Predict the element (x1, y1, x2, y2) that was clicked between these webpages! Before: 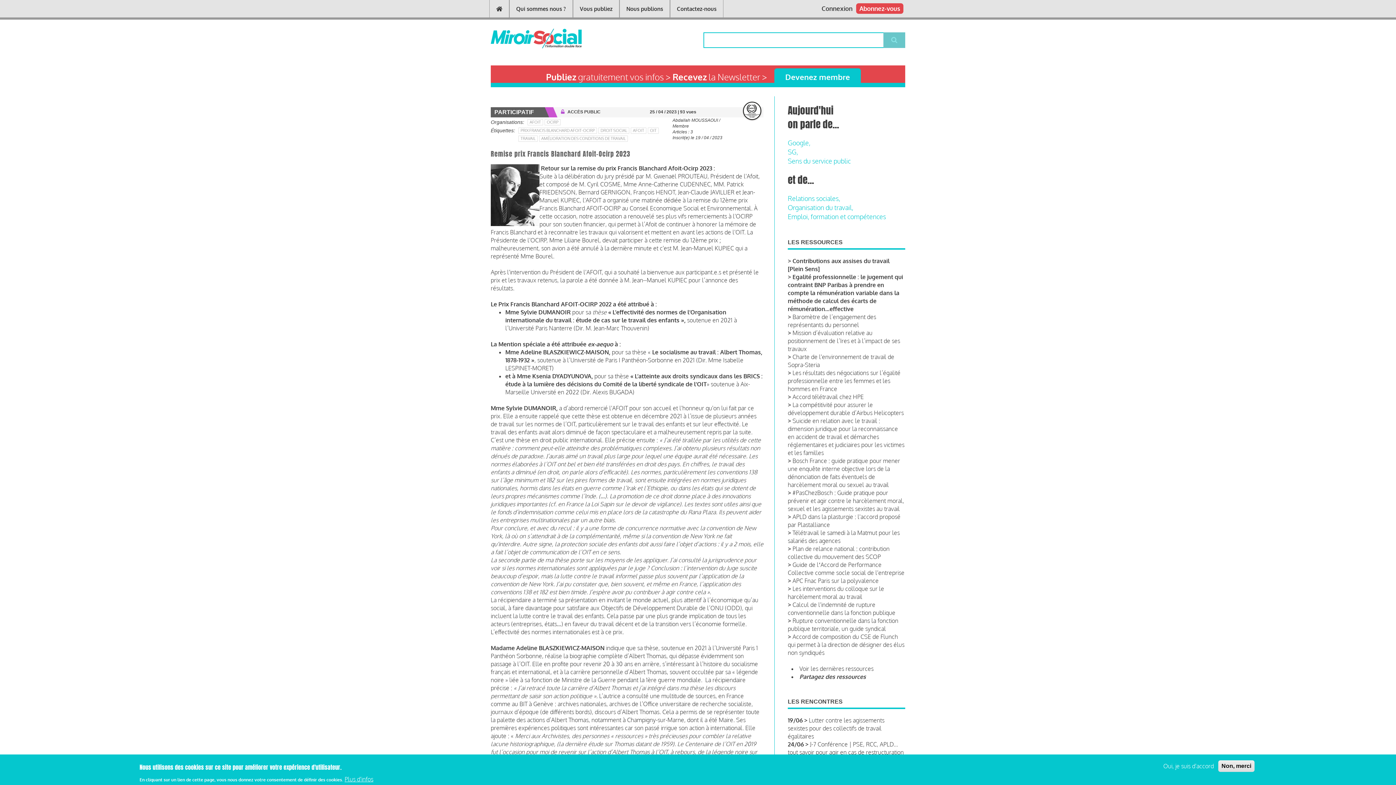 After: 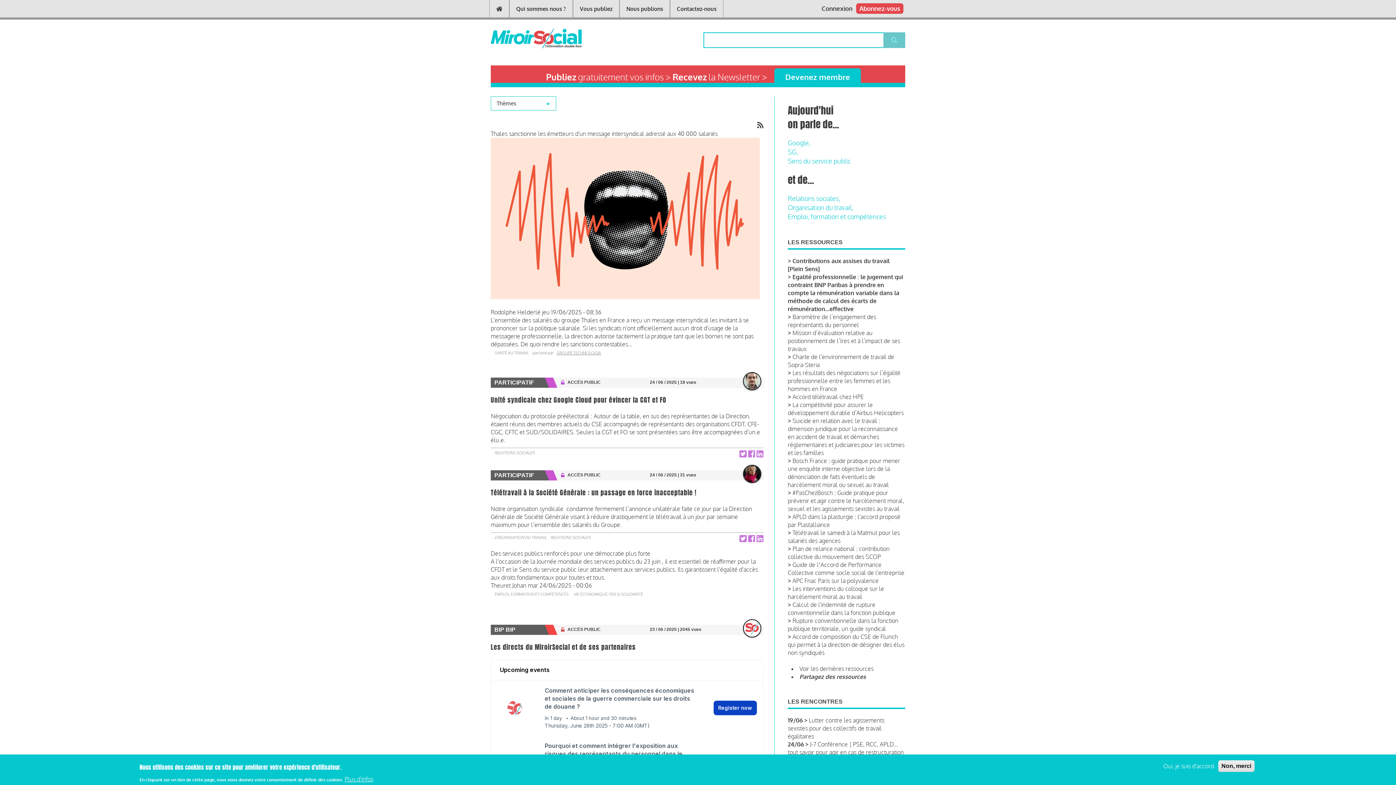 Action: bbox: (489, 0, 509, 17)